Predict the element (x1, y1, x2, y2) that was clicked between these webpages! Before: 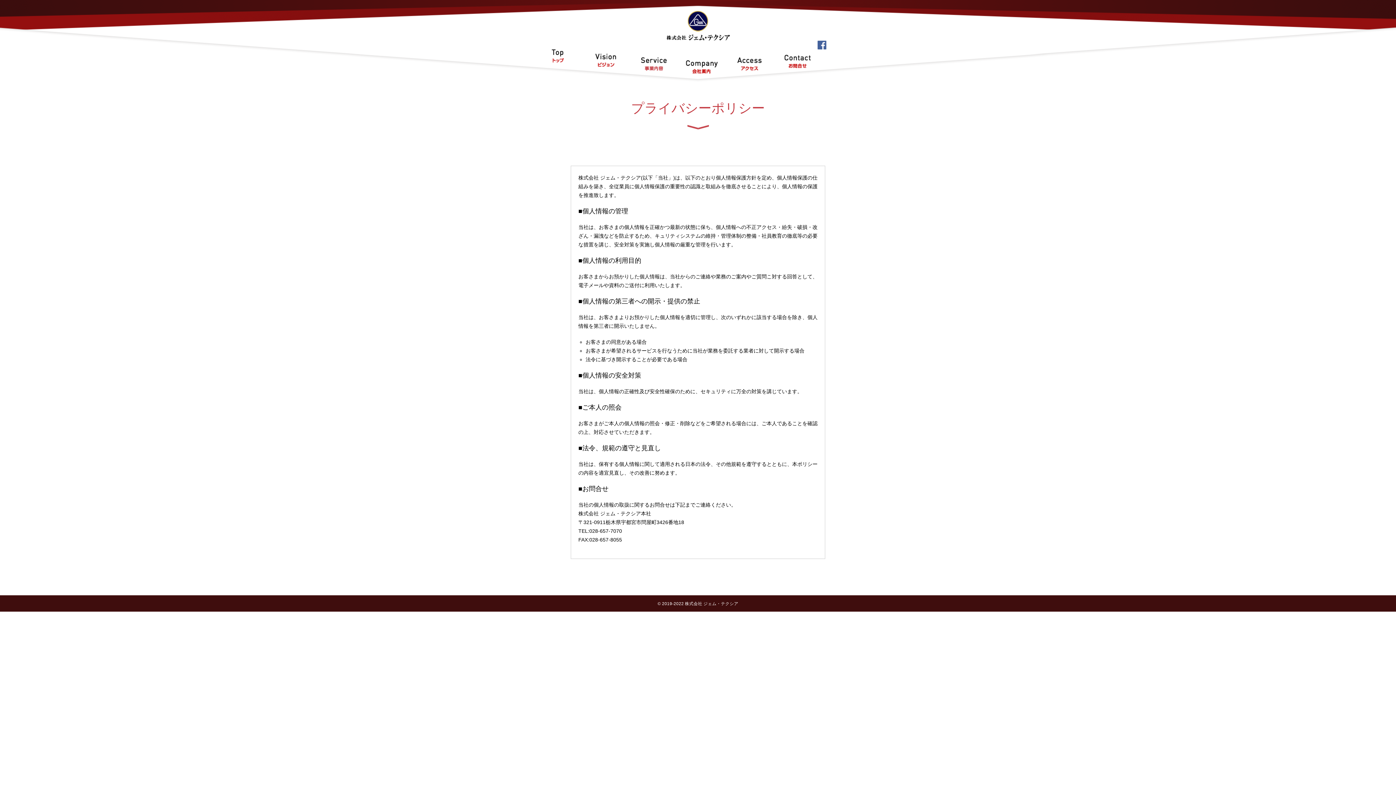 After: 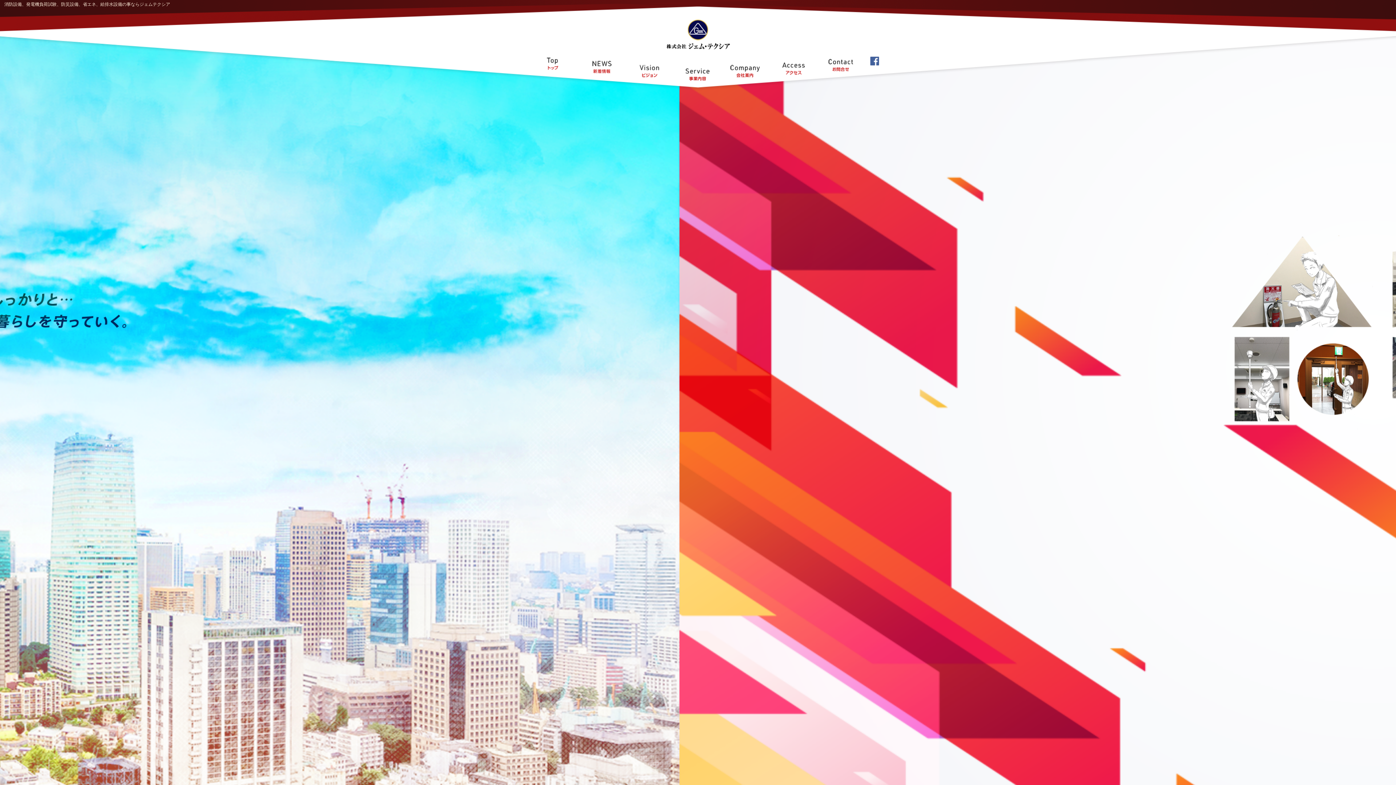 Action: bbox: (530, 39, 586, 71)